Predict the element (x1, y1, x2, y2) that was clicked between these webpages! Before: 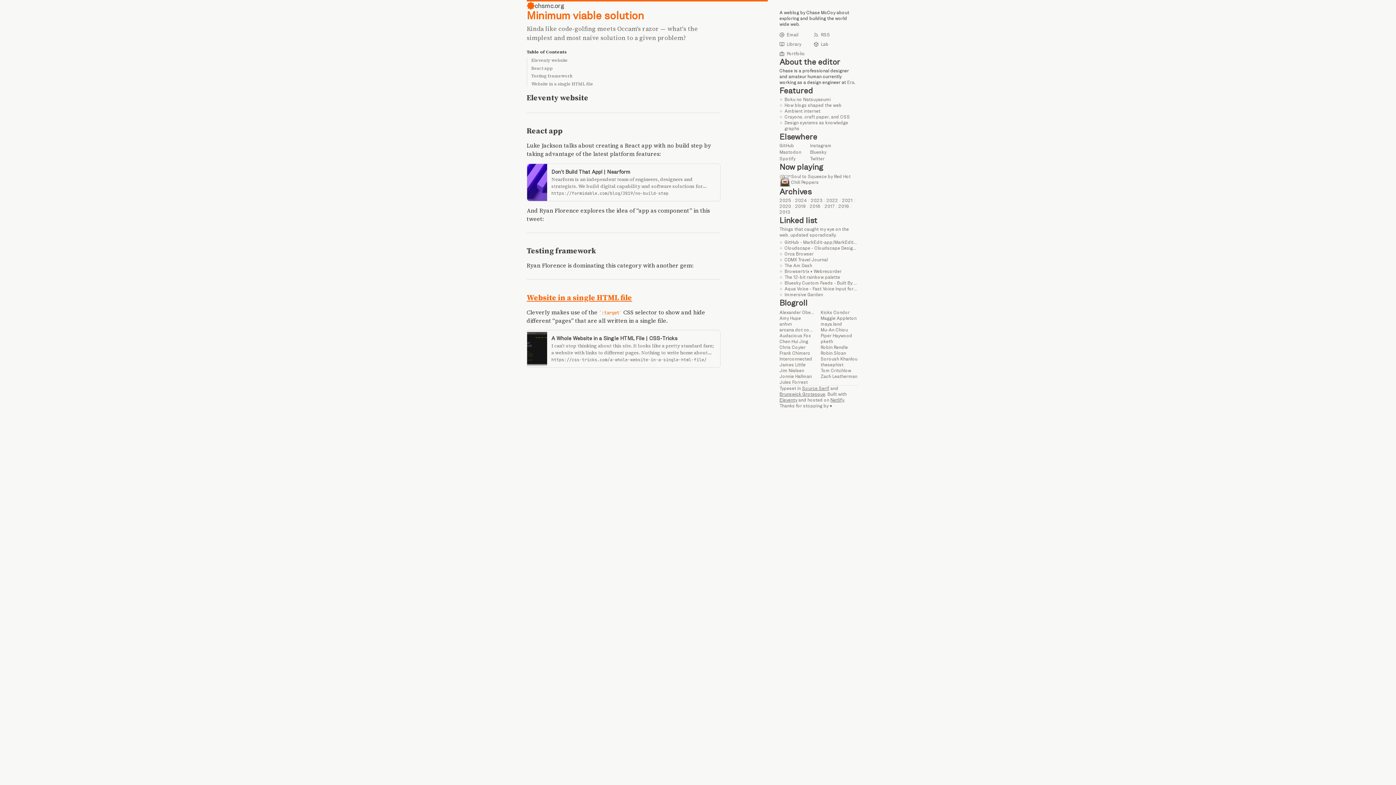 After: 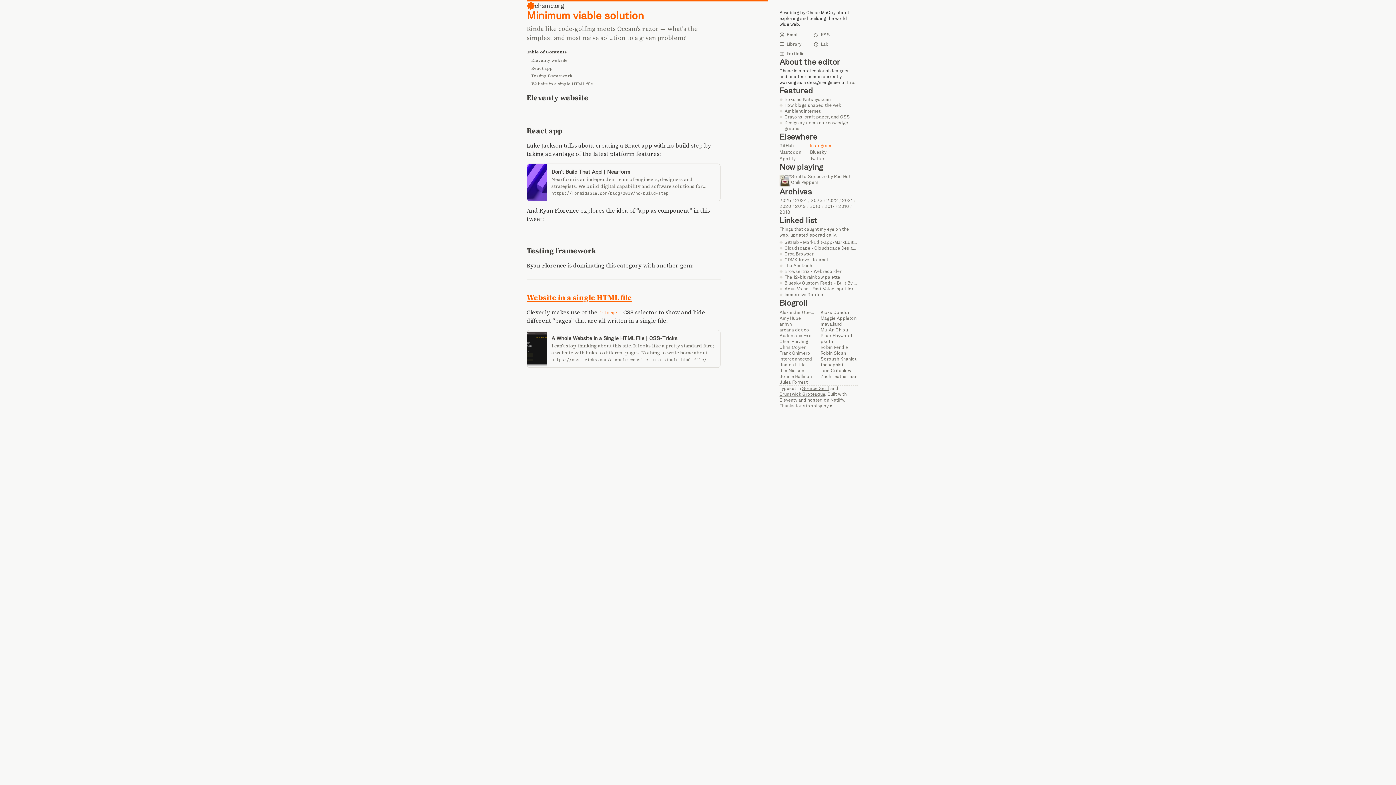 Action: label: Instagram bbox: (810, 143, 831, 148)